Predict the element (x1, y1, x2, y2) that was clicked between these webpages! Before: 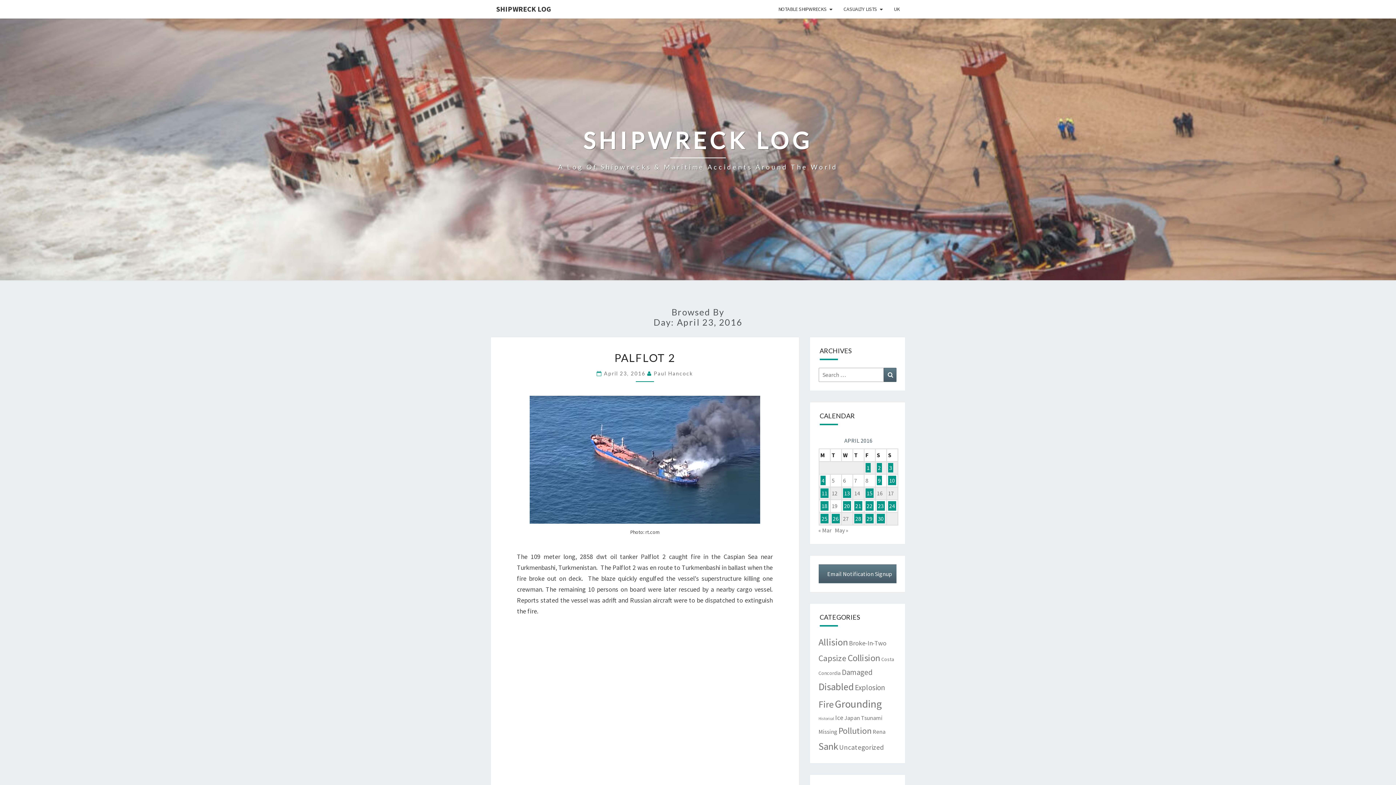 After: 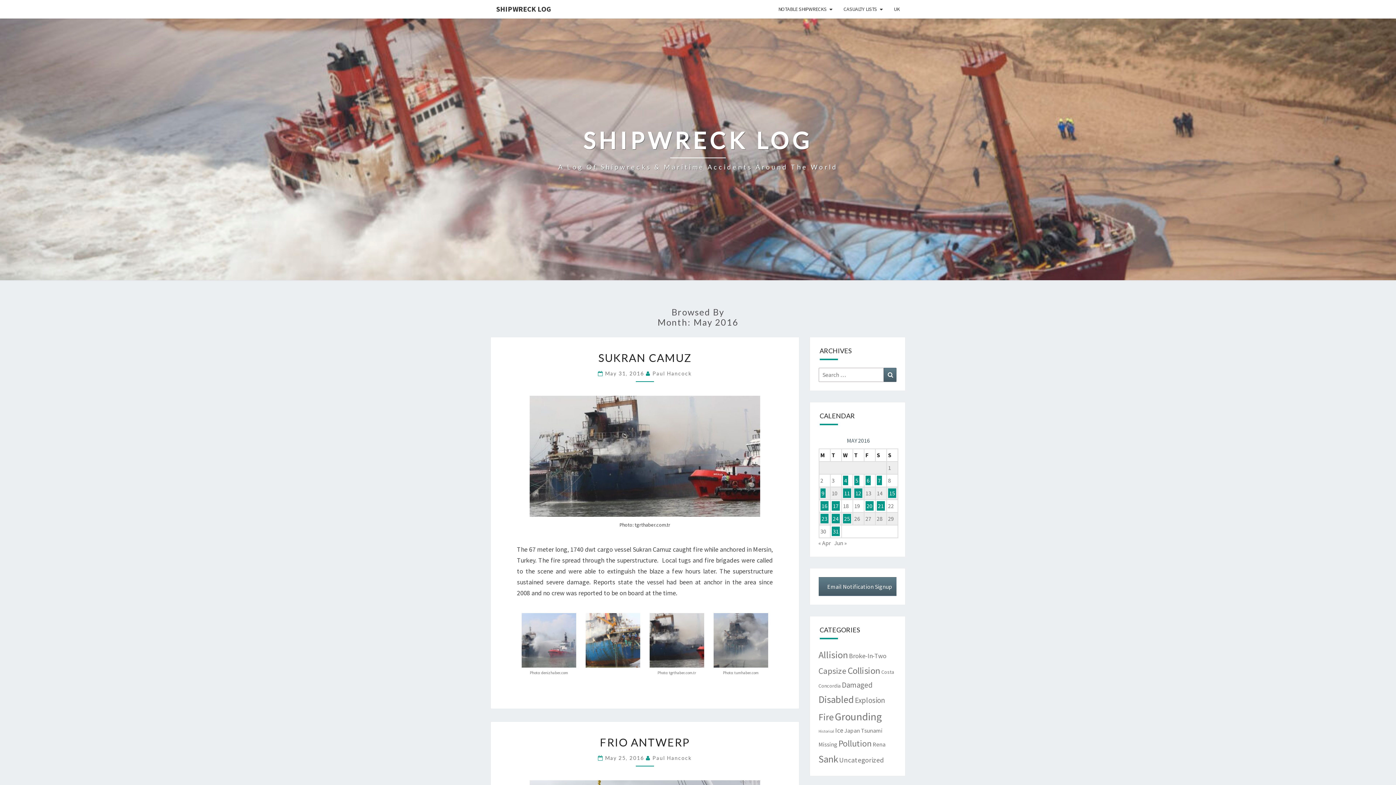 Action: bbox: (835, 526, 848, 534) label: May »